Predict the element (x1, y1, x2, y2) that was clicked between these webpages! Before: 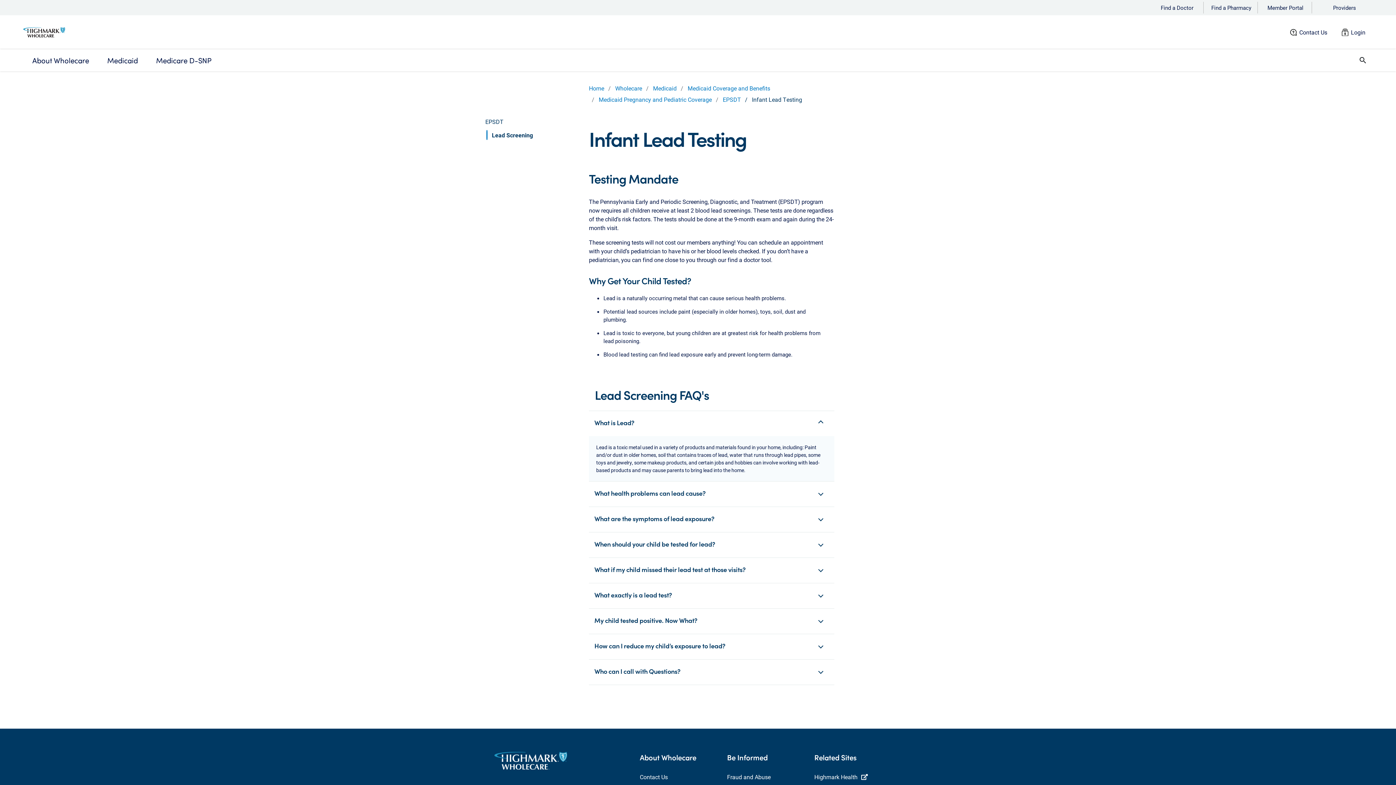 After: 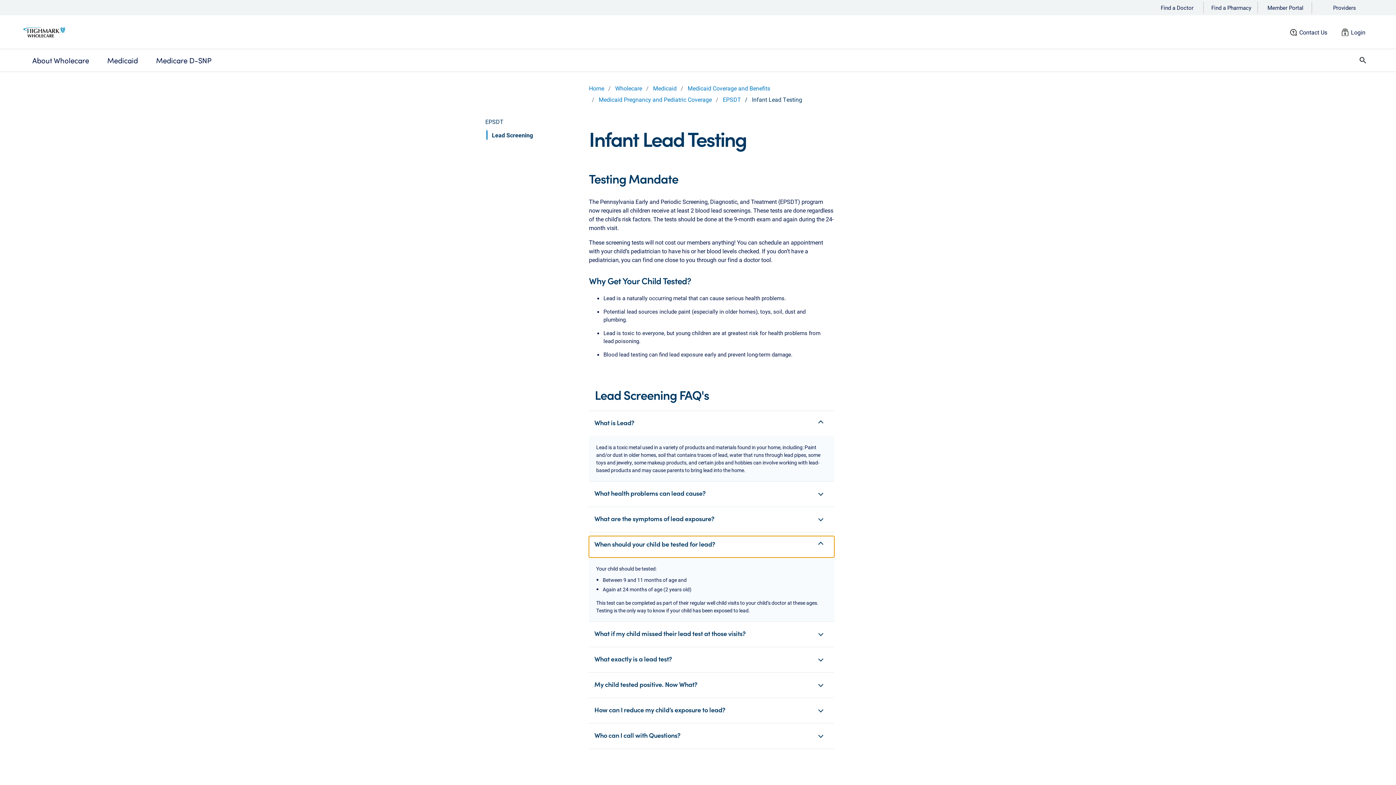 Action: label: When should your child be tested for lead? bbox: (589, 536, 834, 557)